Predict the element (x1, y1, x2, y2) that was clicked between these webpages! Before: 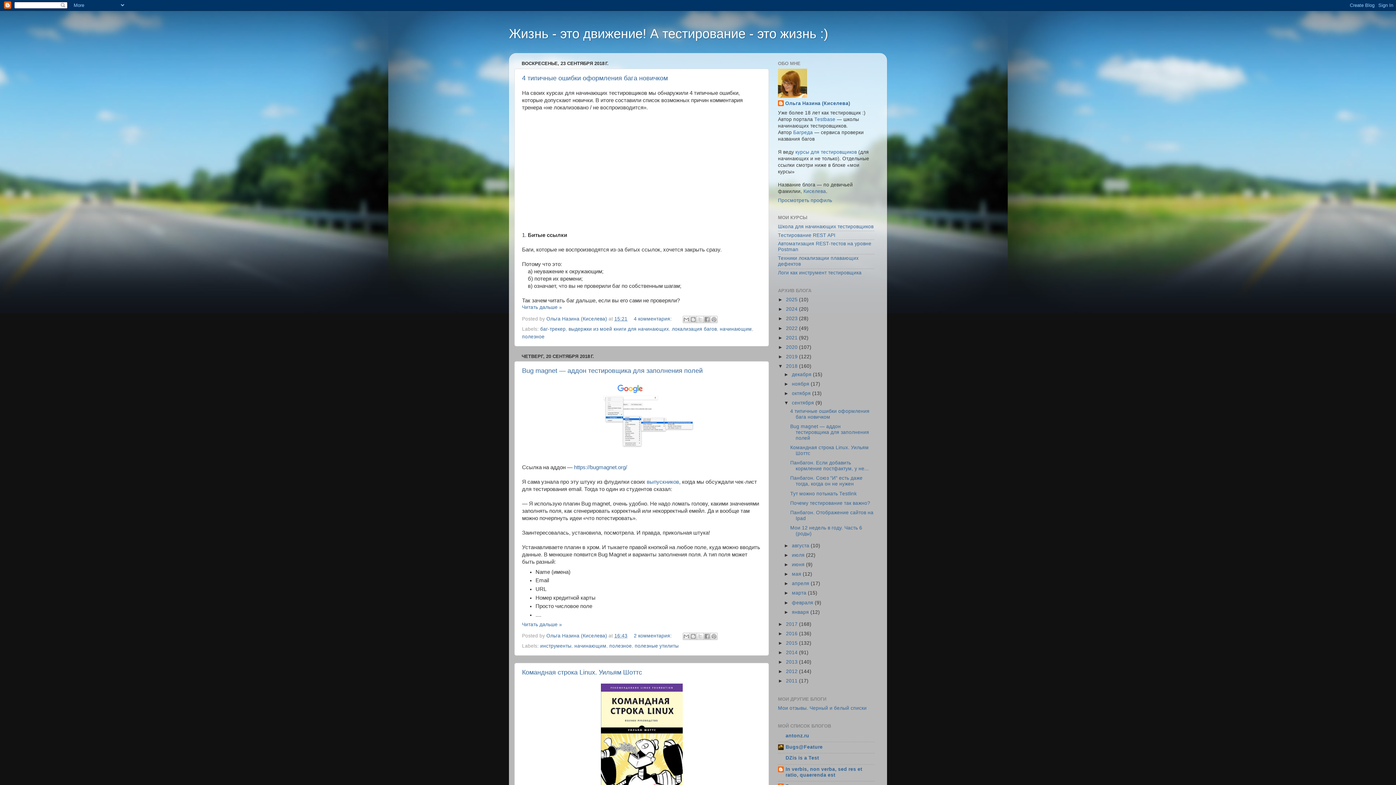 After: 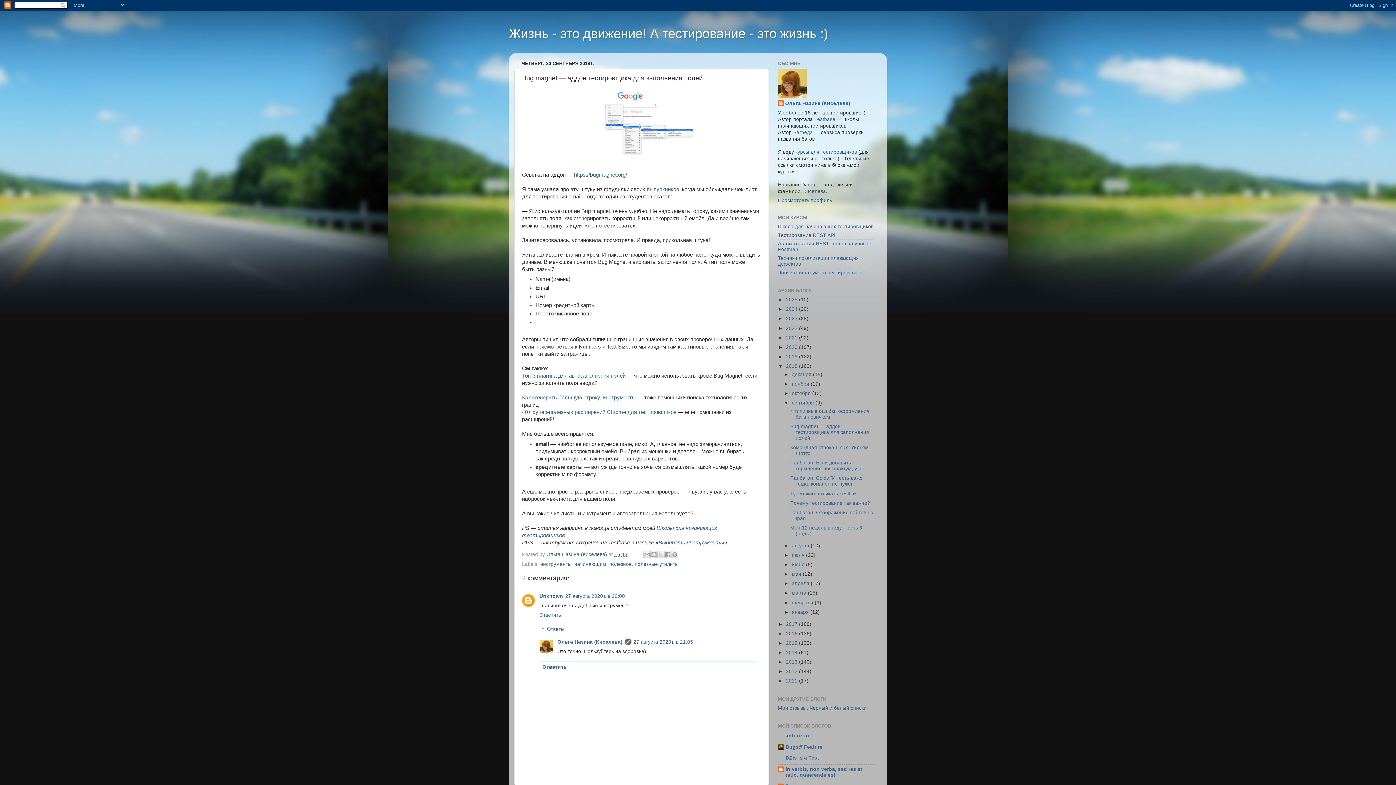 Action: label: Bug magnet — аддон тестировщика для заполнения полей bbox: (522, 367, 702, 374)